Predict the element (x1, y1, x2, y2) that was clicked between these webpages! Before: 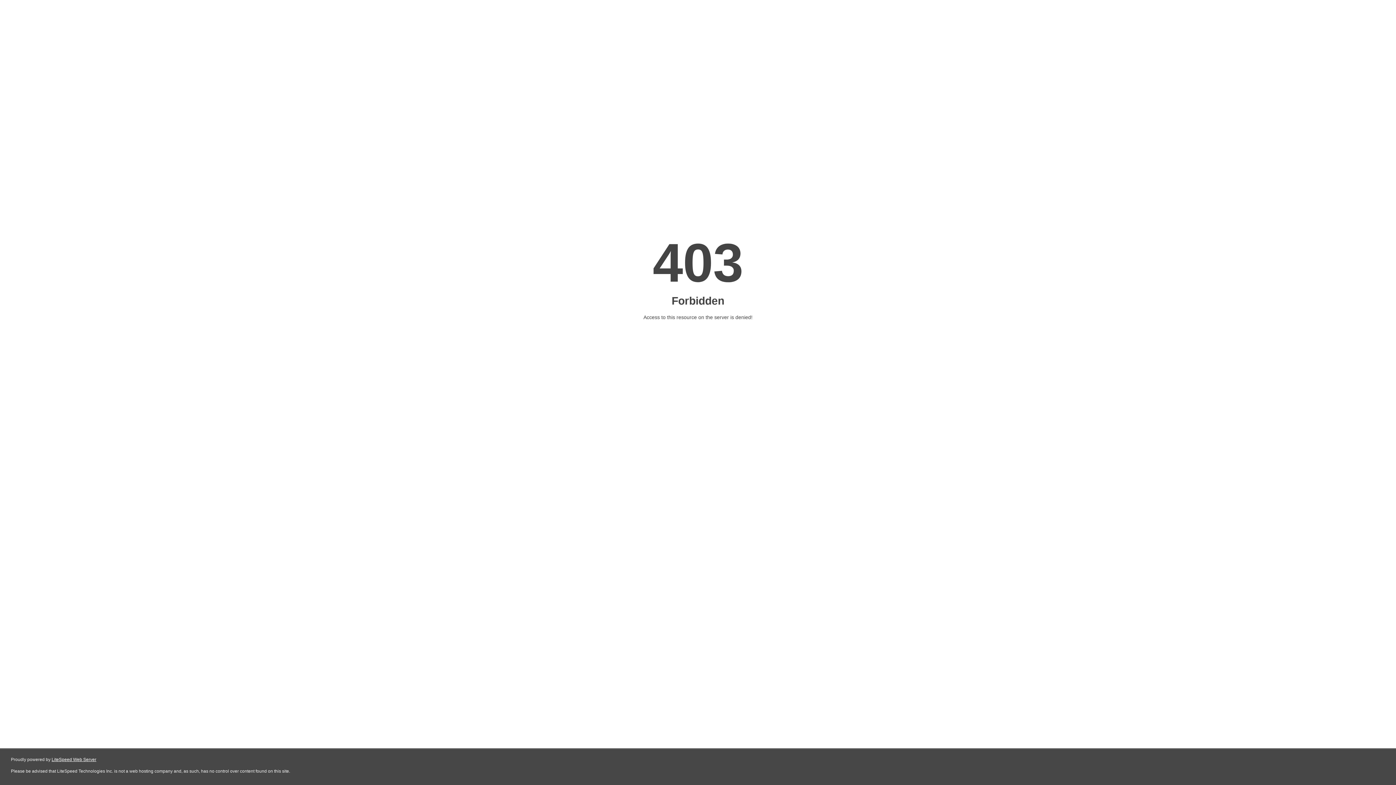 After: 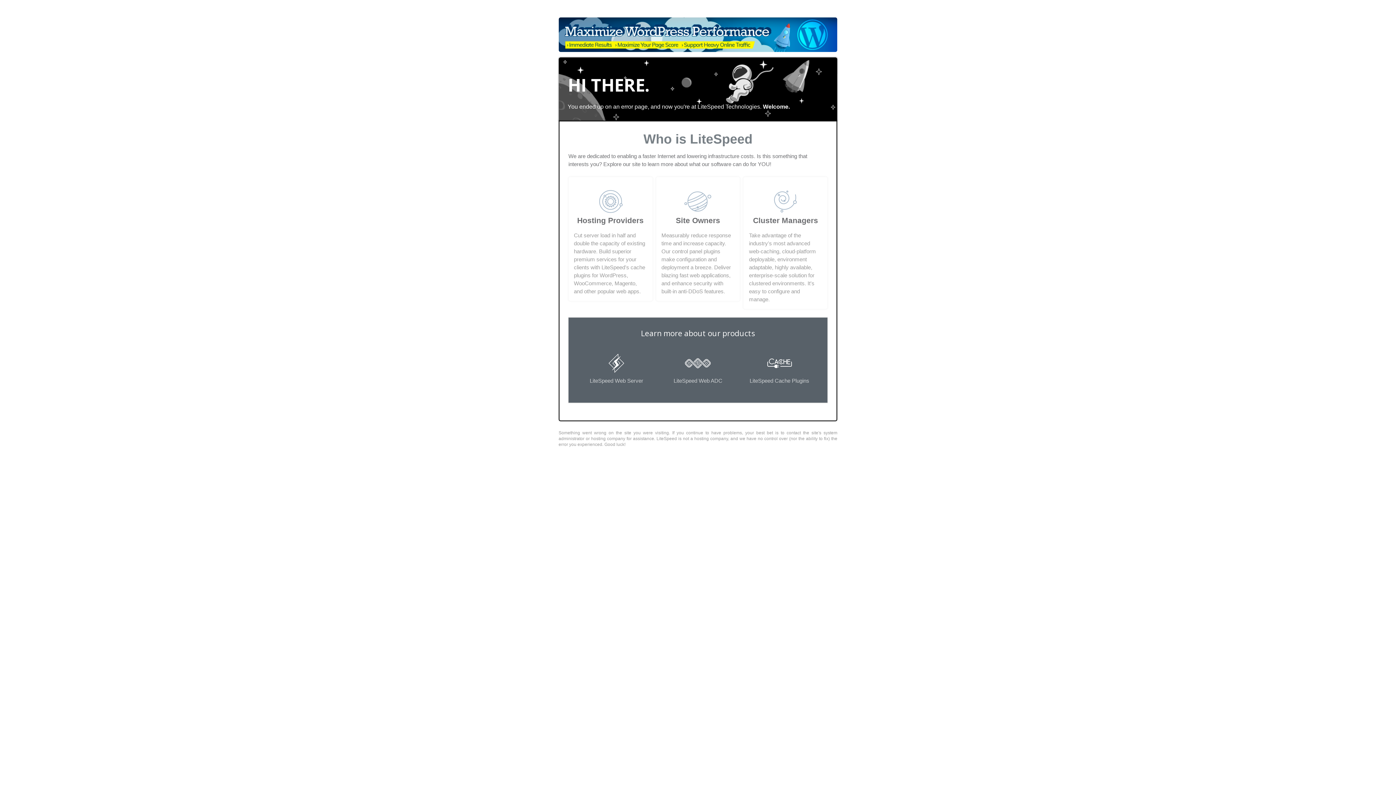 Action: label: LiteSpeed Web Server bbox: (51, 757, 96, 762)